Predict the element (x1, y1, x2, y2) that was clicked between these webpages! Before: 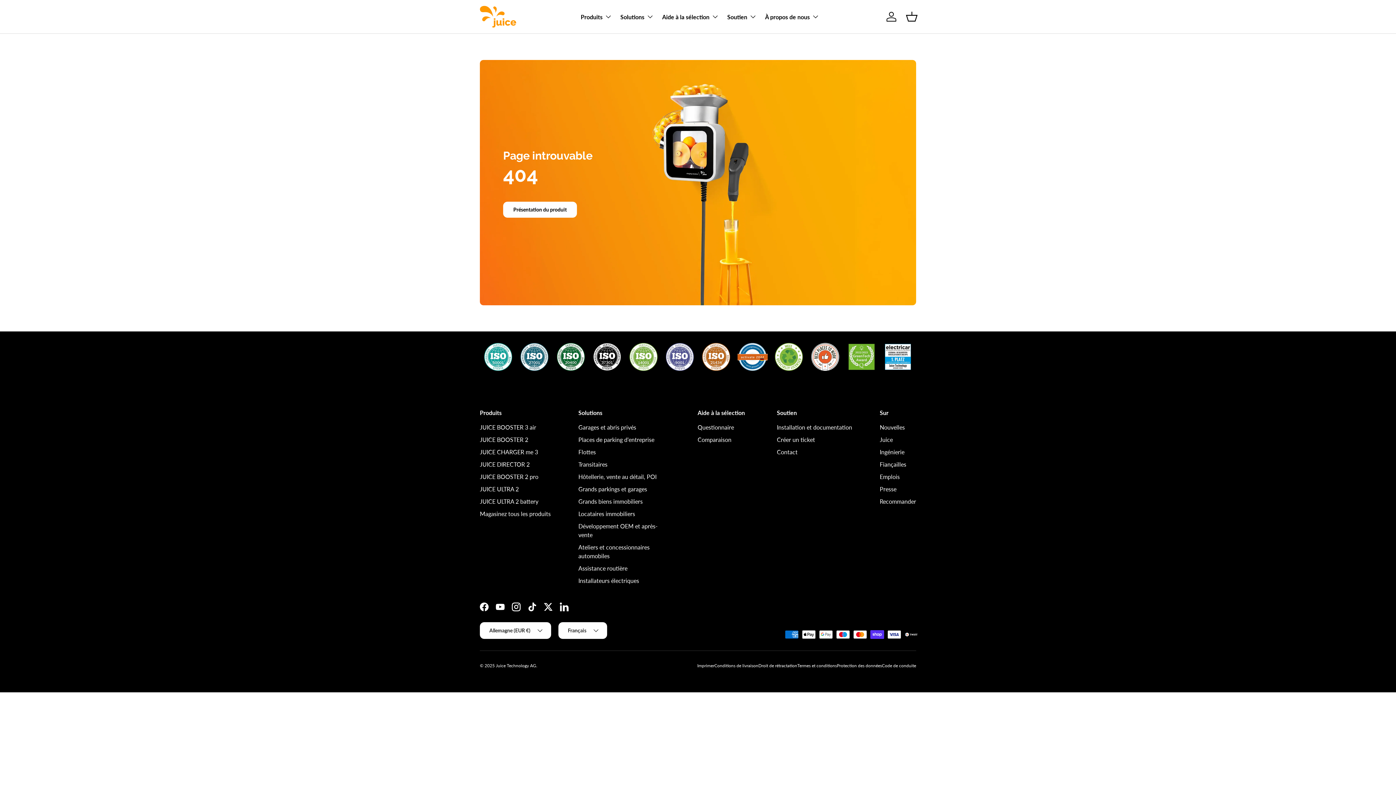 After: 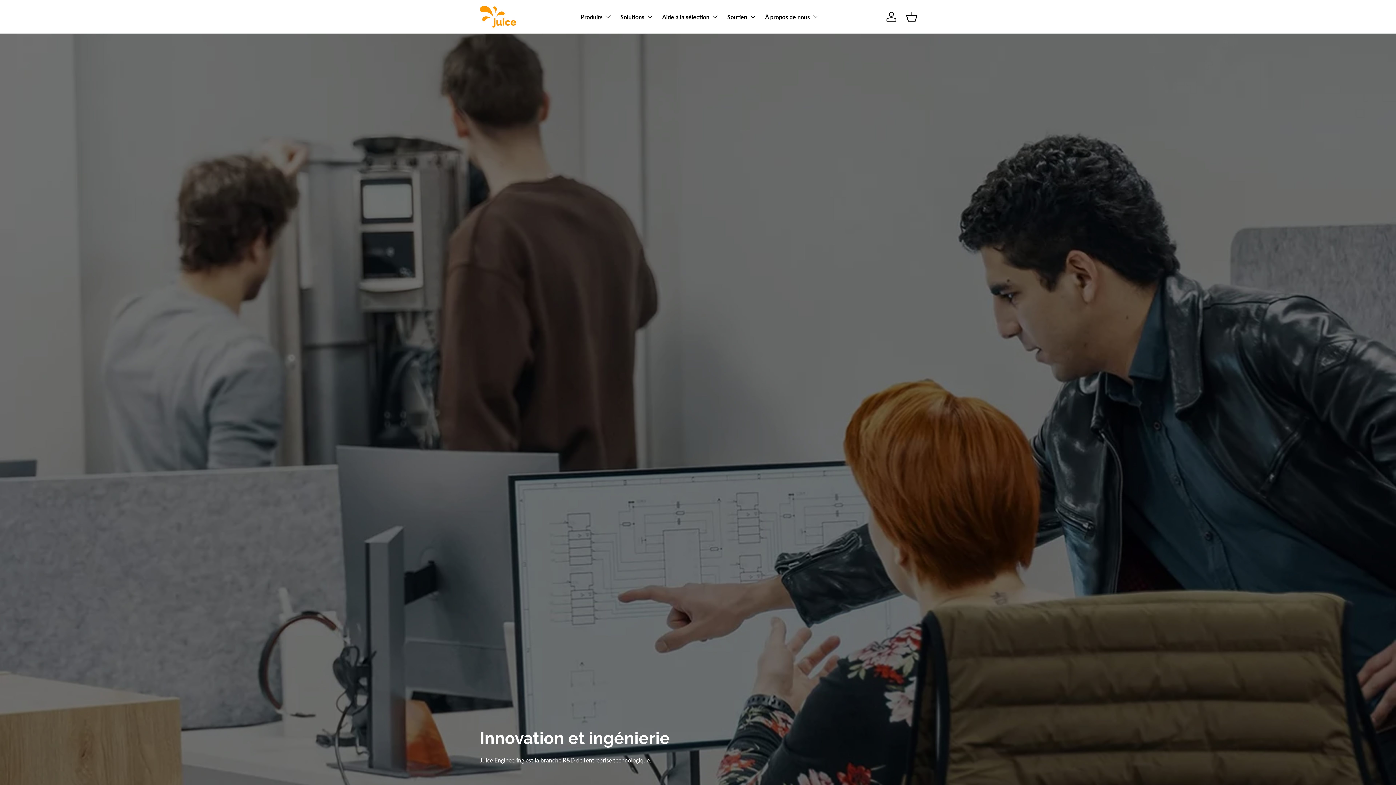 Action: bbox: (880, 448, 904, 455) label: Ingénierie